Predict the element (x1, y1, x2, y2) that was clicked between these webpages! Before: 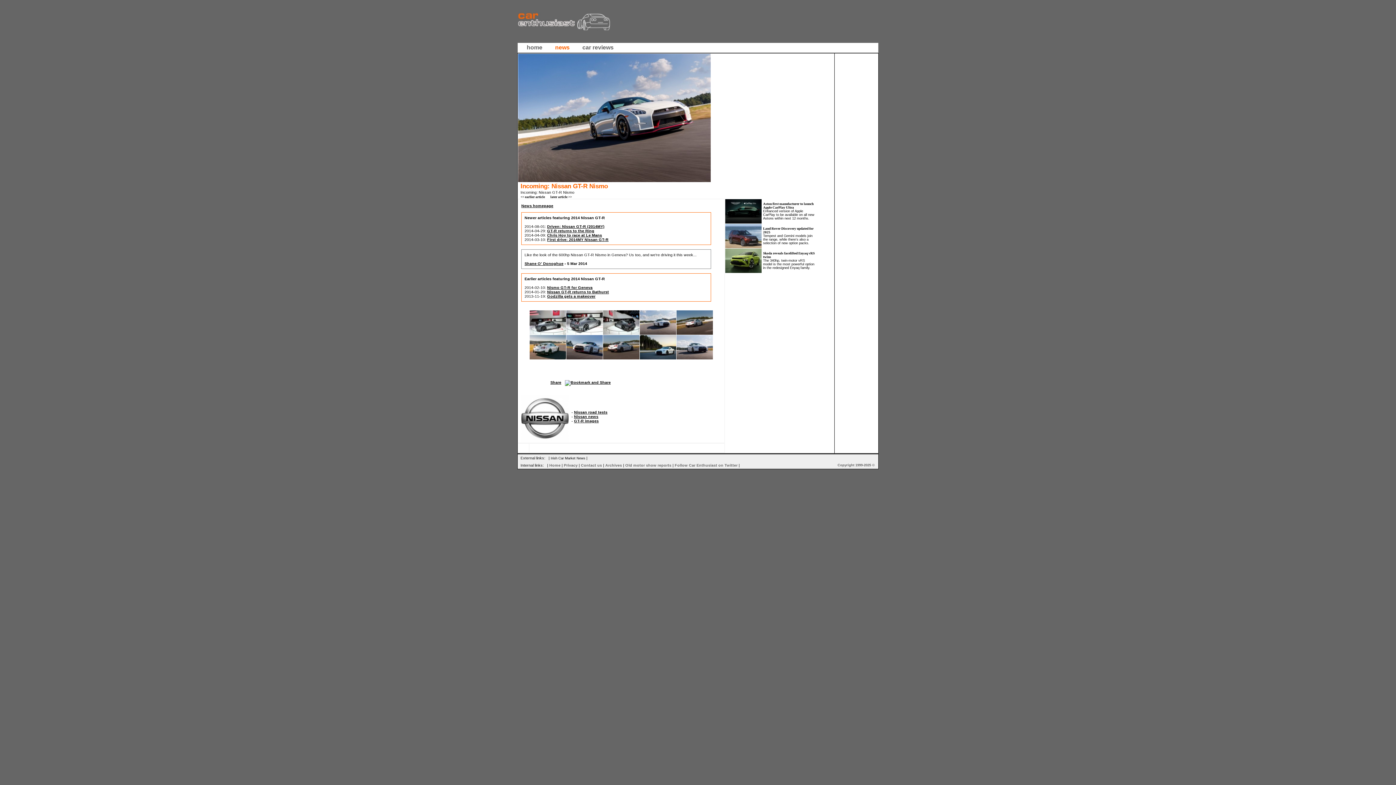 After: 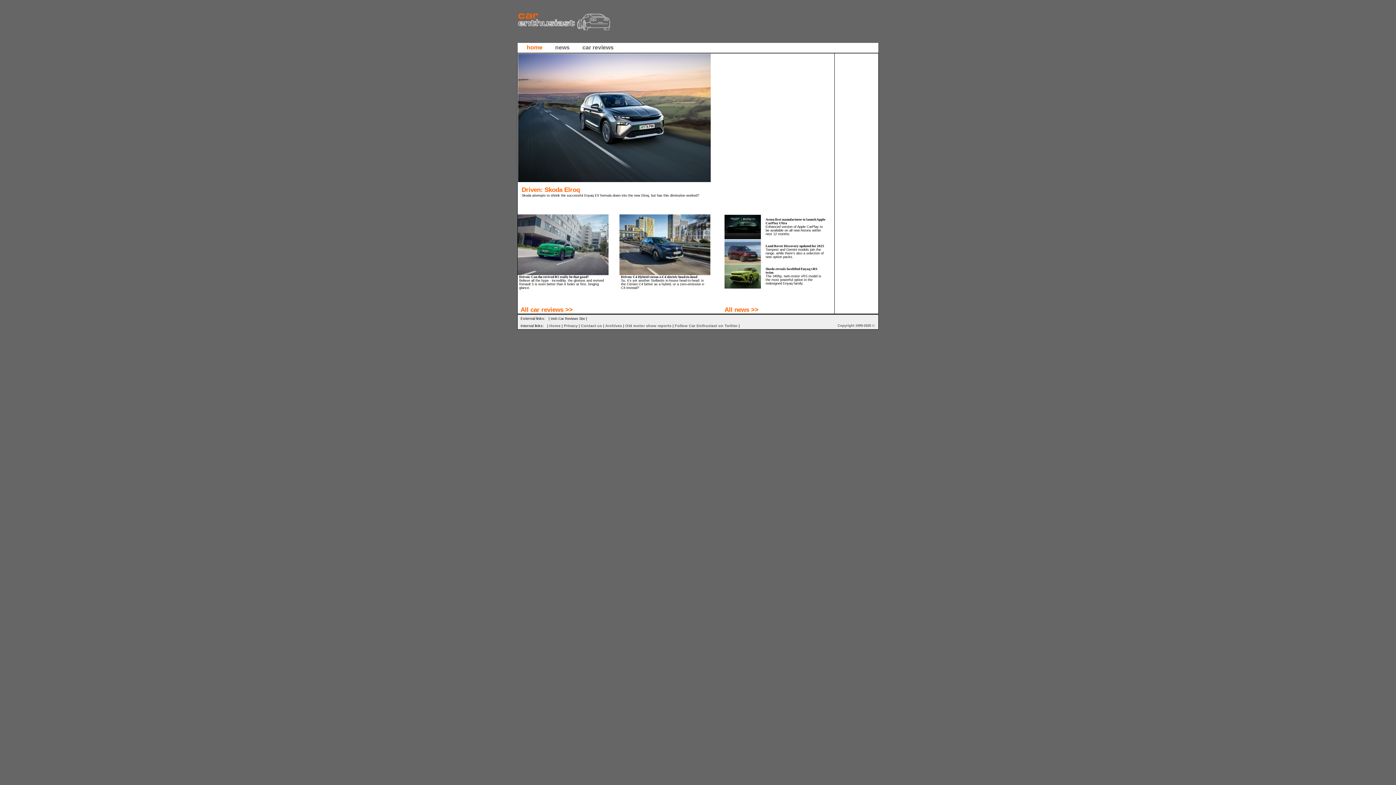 Action: bbox: (517, 28, 610, 34)